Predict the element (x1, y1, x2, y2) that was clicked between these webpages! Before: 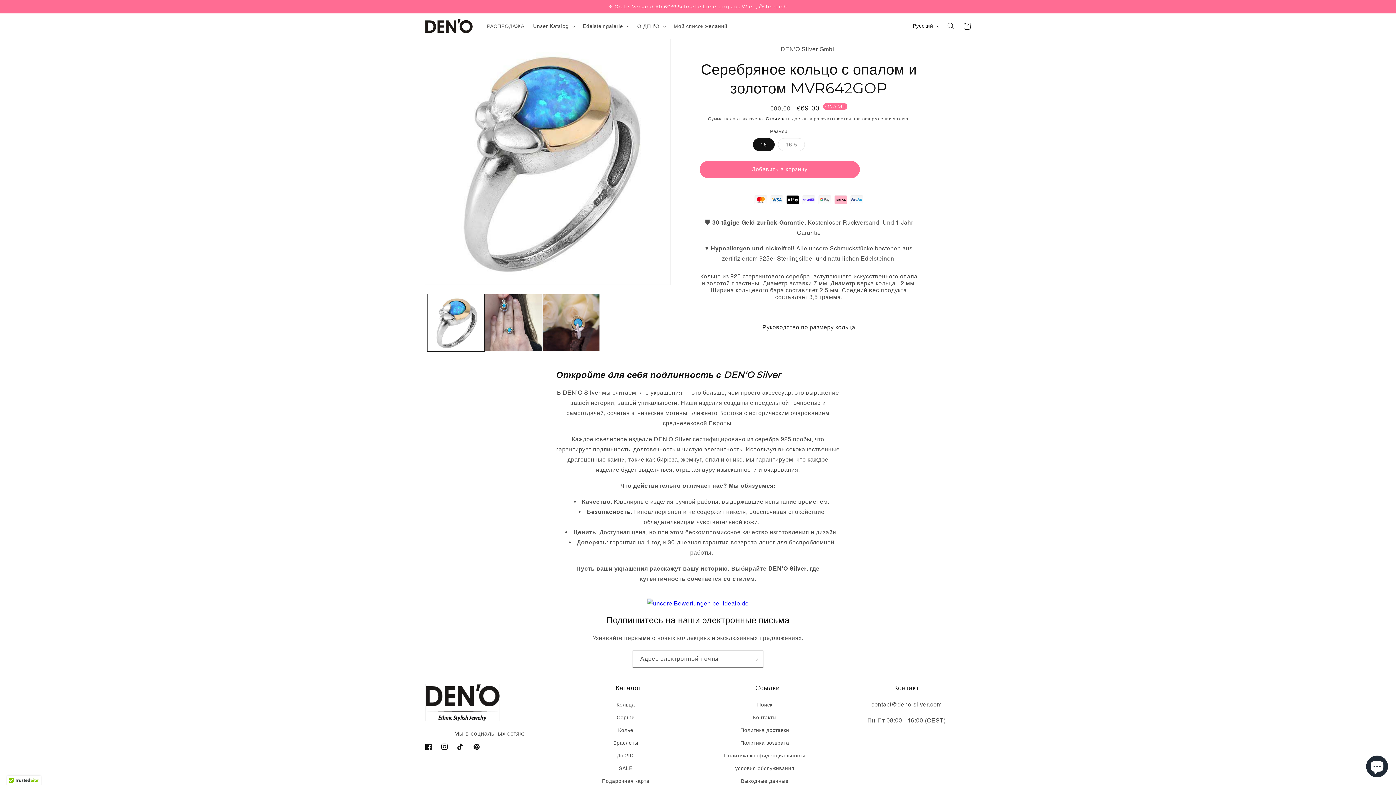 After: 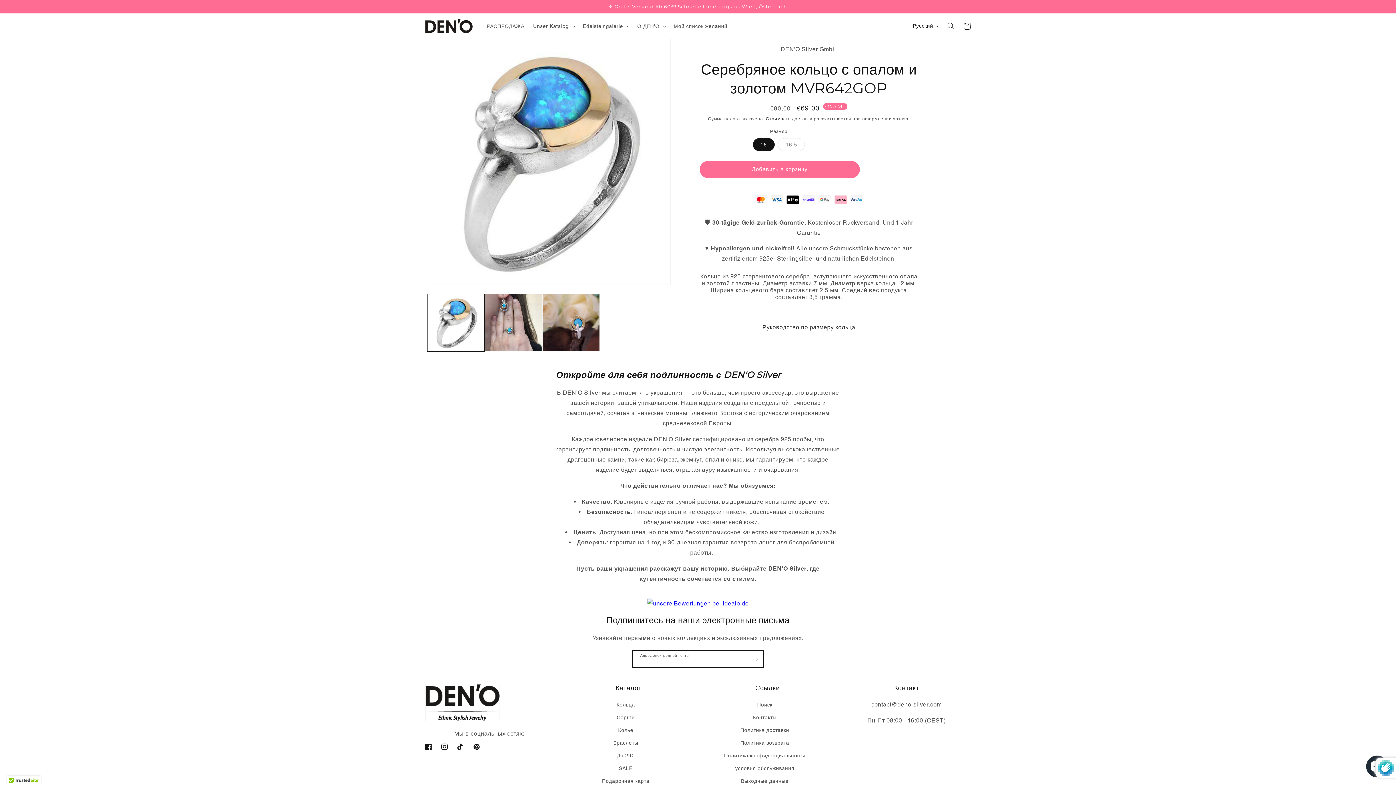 Action: bbox: (747, 650, 763, 667) label: Подписаться